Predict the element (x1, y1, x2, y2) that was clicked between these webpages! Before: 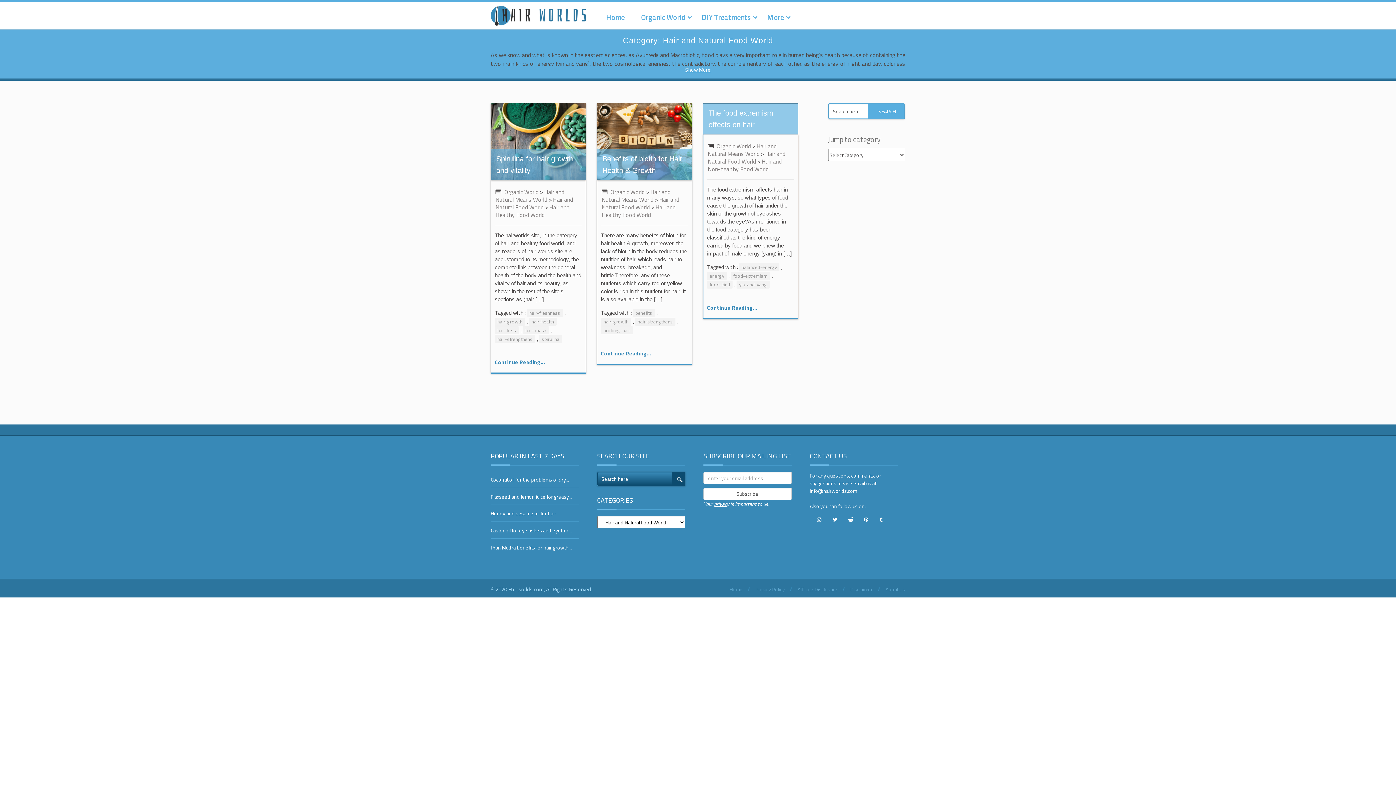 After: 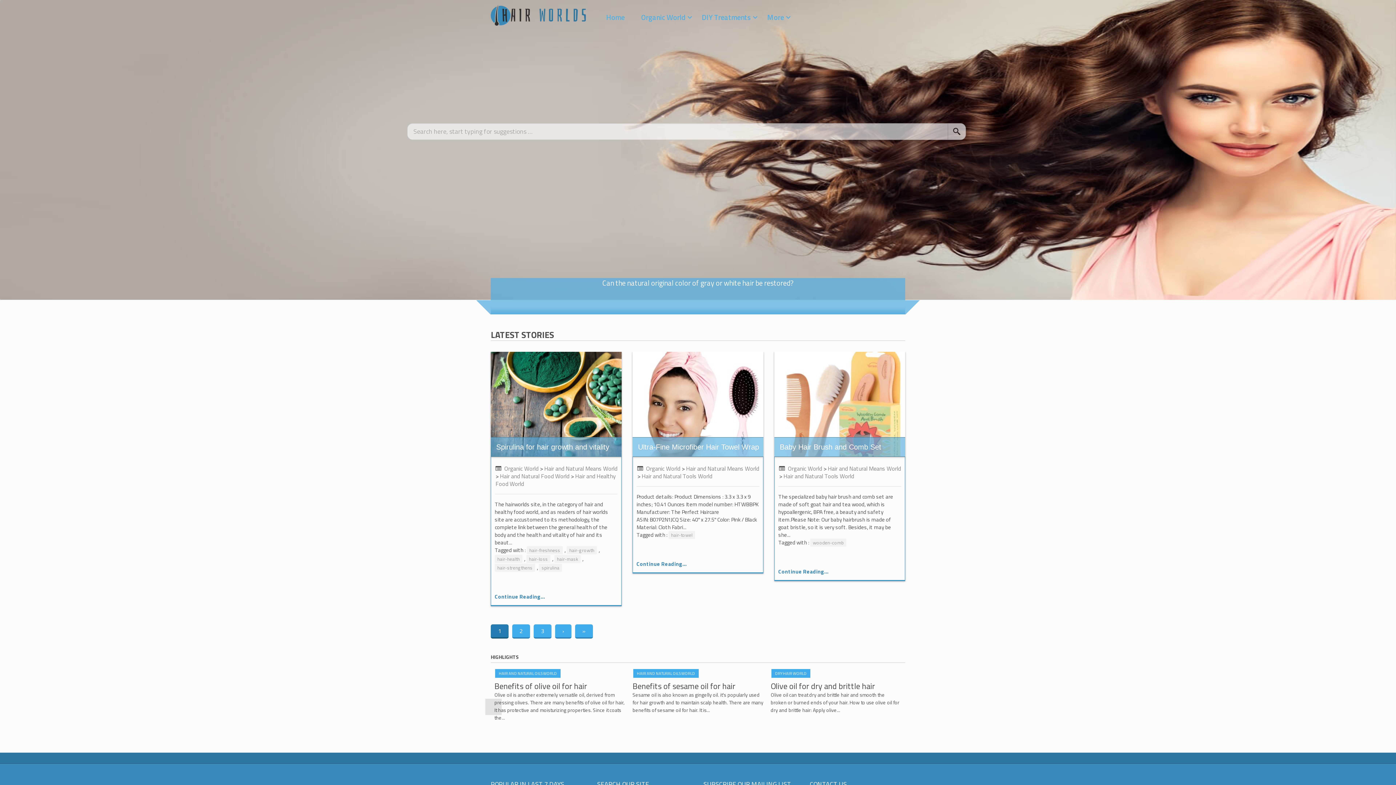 Action: label: Home bbox: (606, 13, 624, 22)